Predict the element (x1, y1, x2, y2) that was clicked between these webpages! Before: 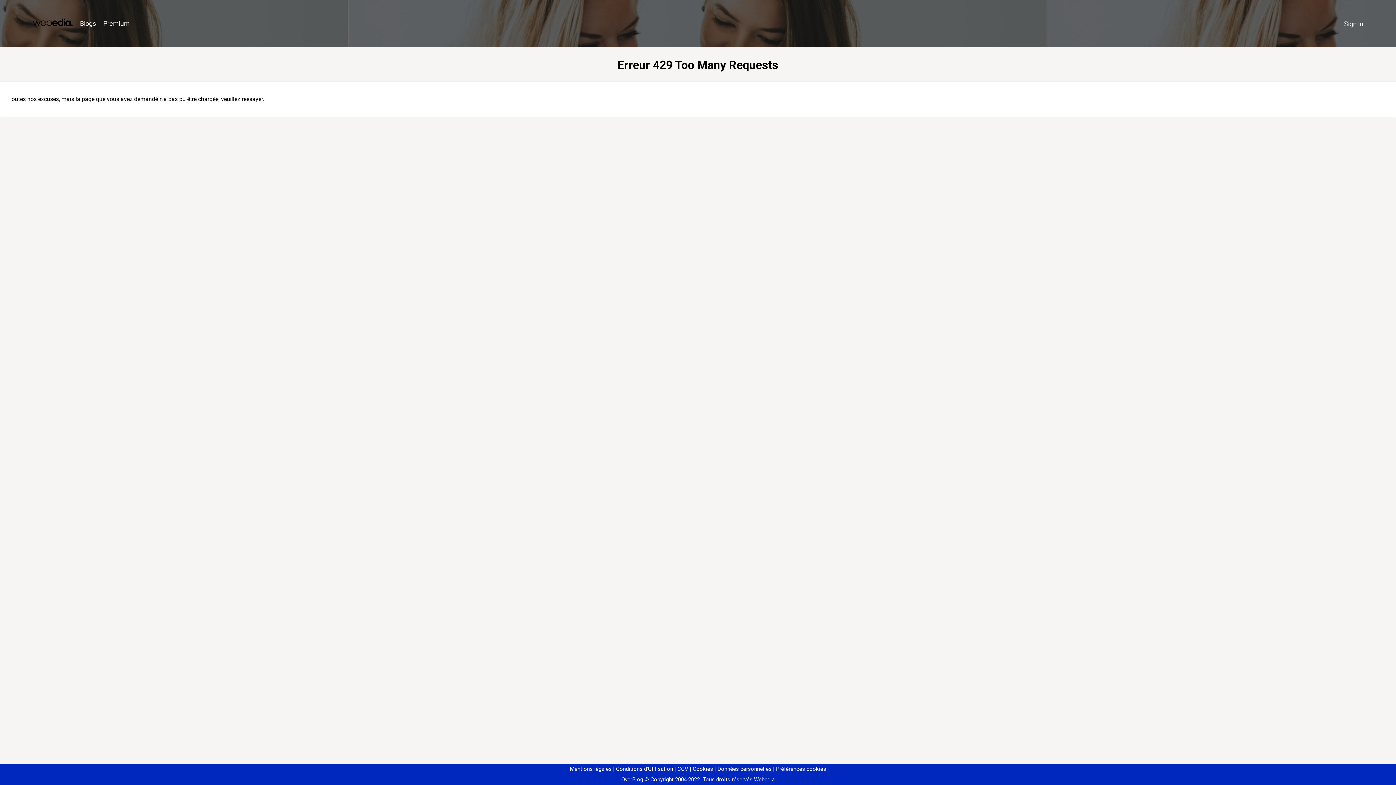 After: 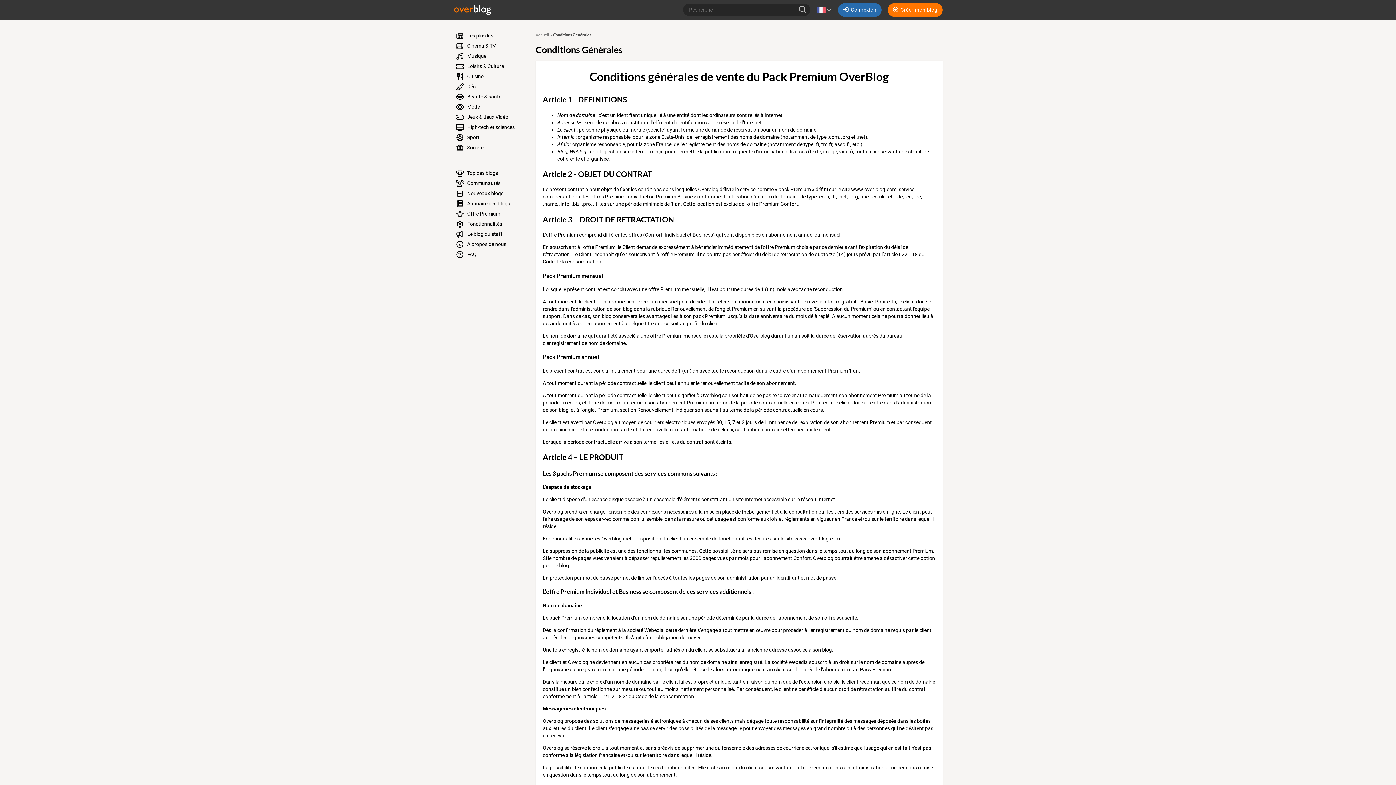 Action: label: CGV bbox: (674, 766, 688, 772)